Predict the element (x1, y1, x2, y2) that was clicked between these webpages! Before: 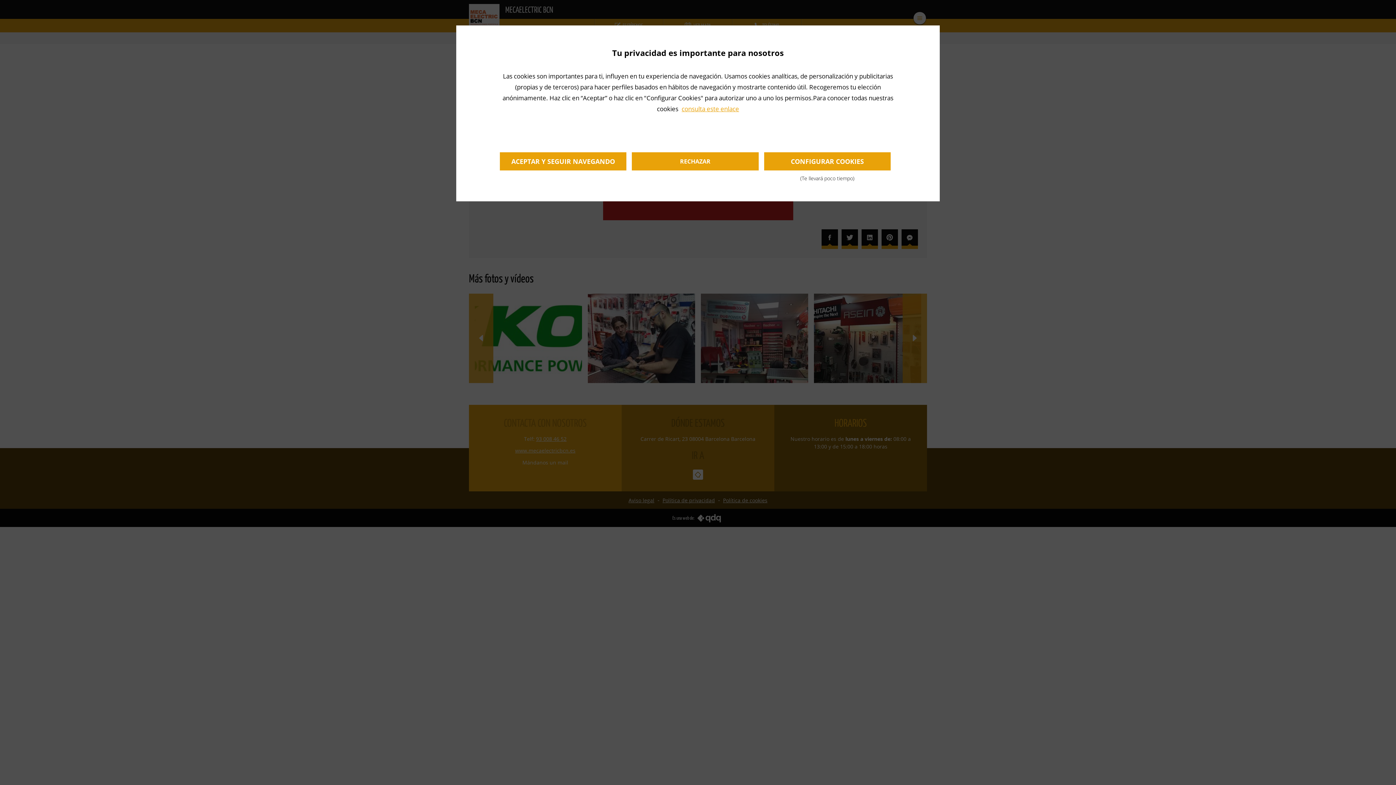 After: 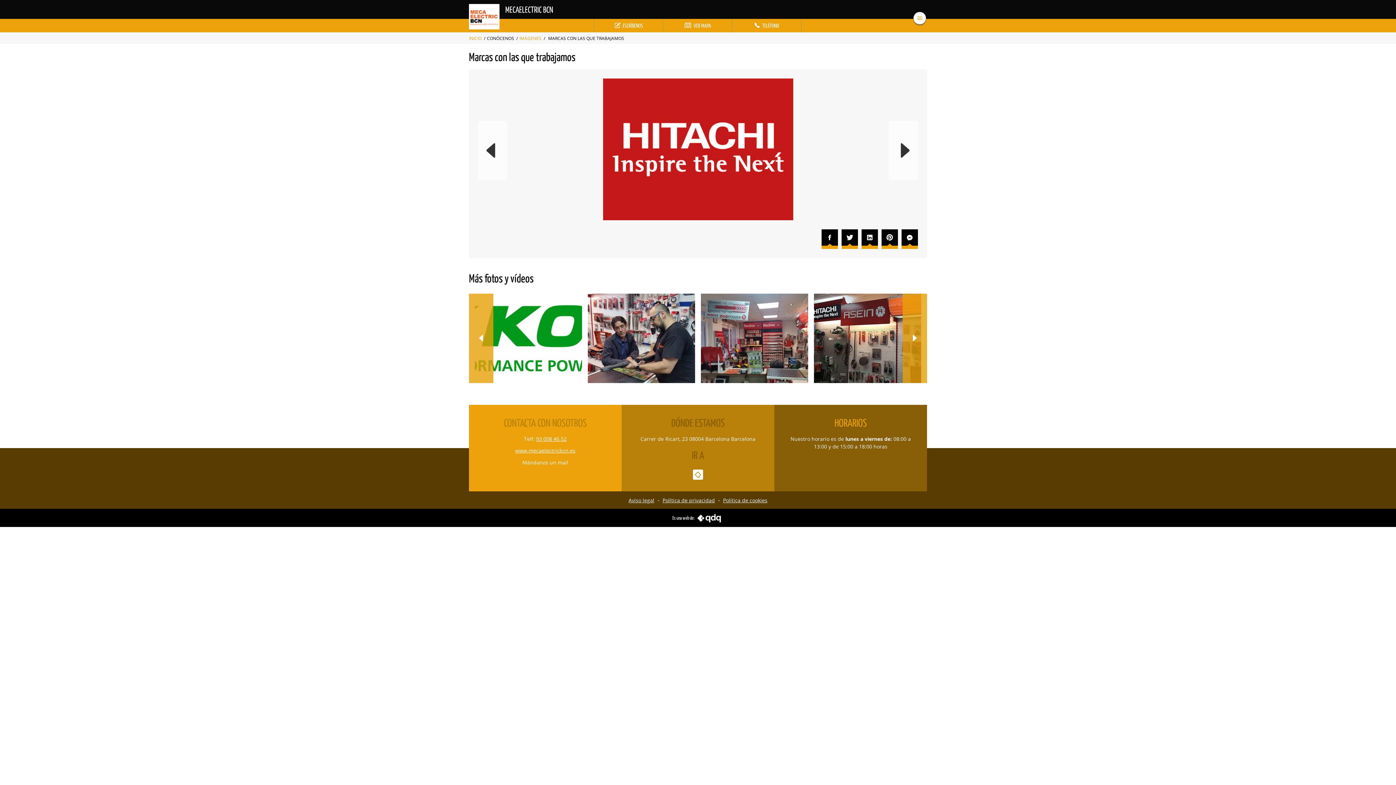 Action: bbox: (632, 152, 758, 170) label: RECHAZAR